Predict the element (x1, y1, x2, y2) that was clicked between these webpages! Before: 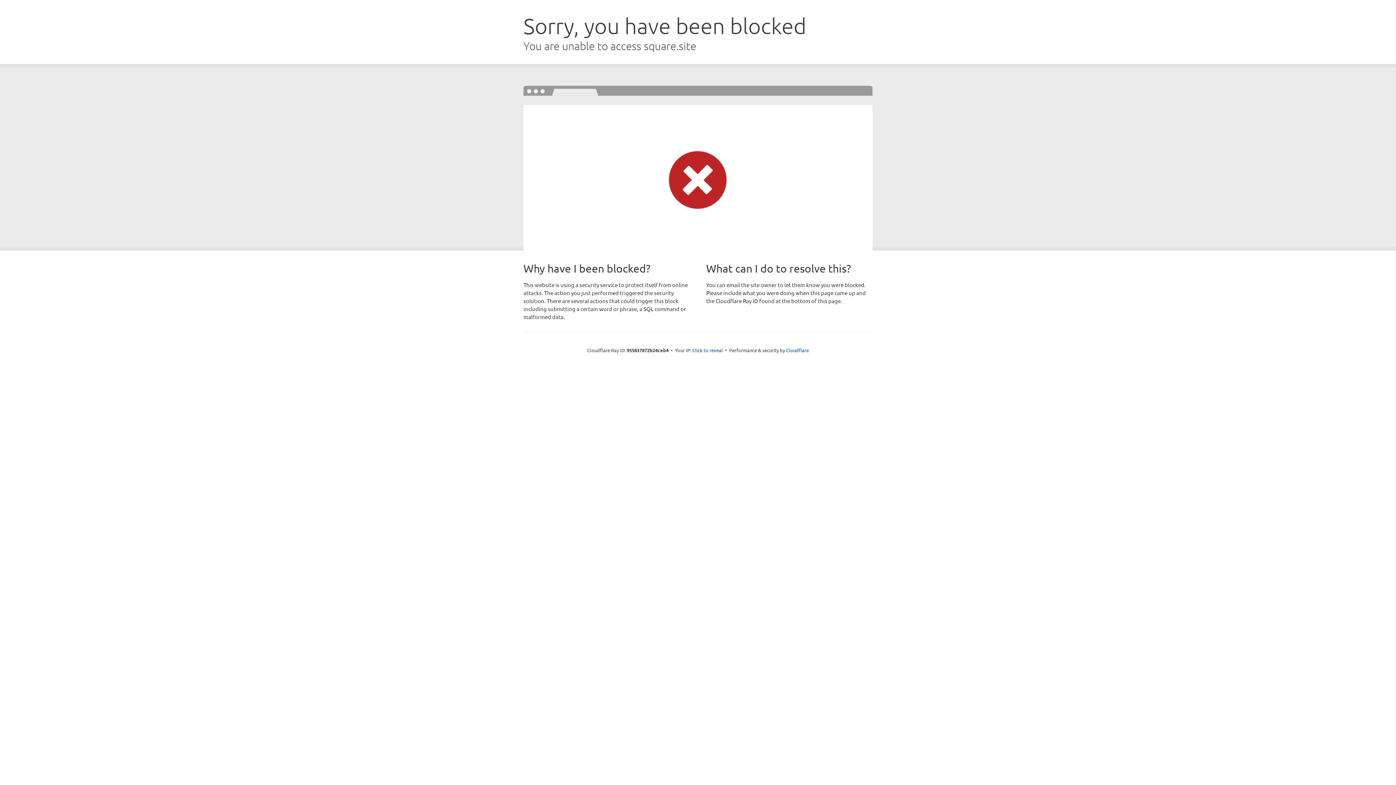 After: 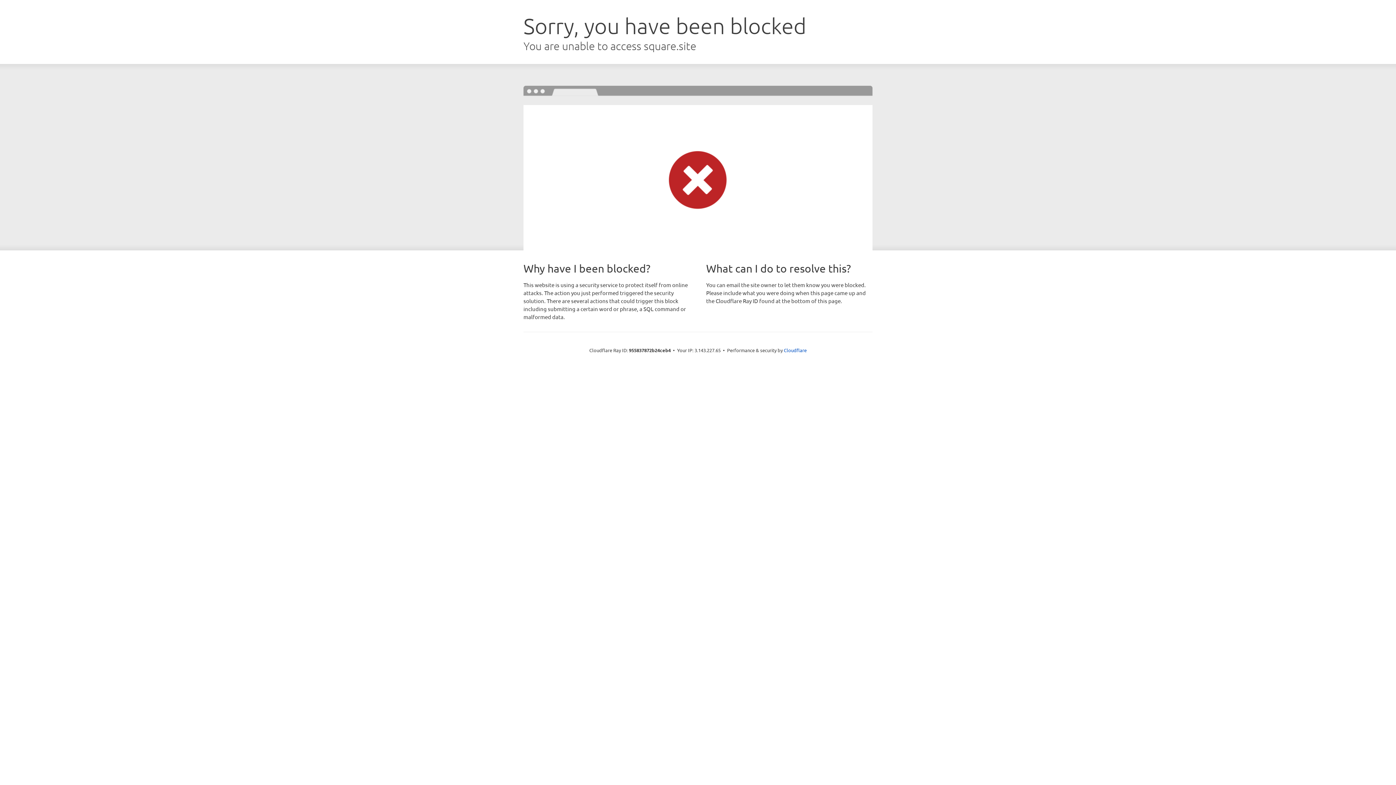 Action: bbox: (692, 346, 723, 353) label: Click to reveal